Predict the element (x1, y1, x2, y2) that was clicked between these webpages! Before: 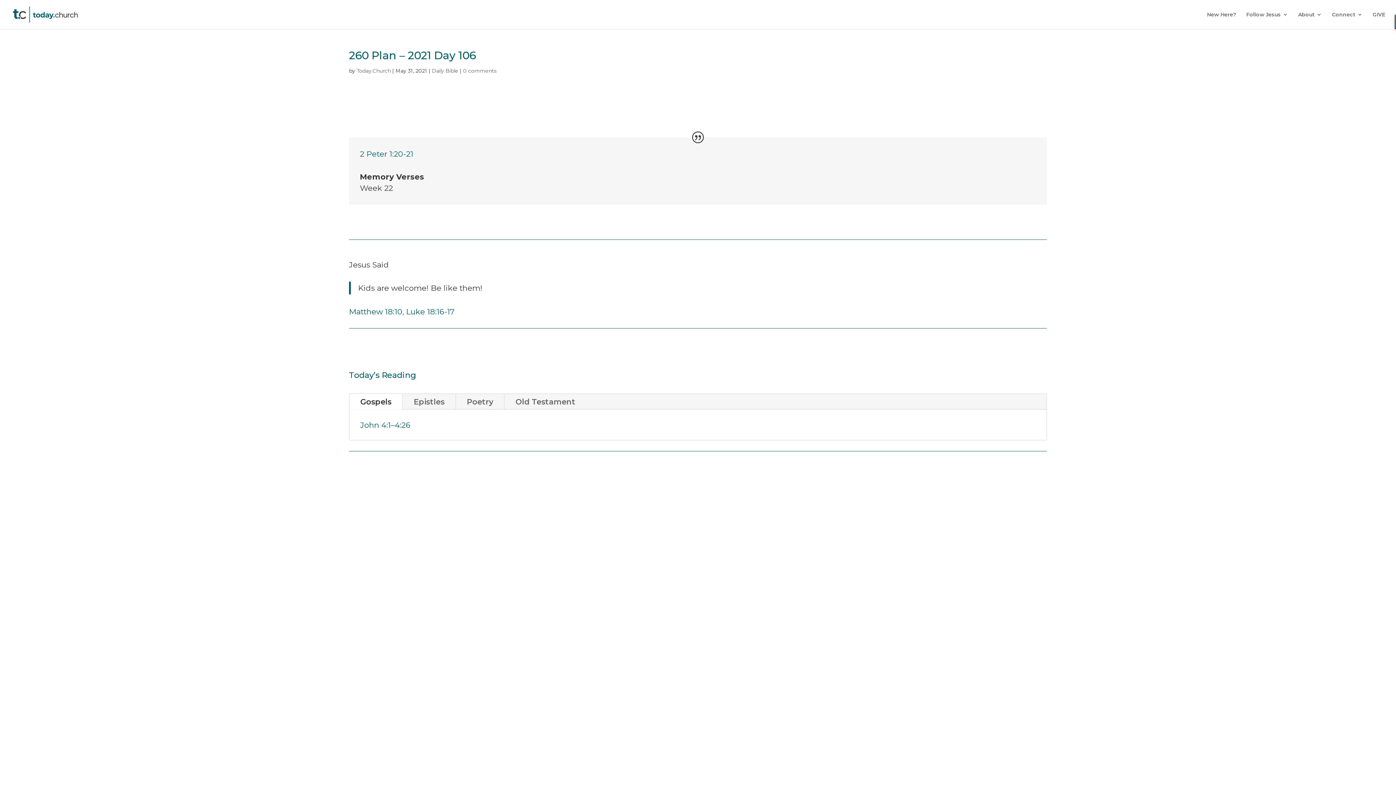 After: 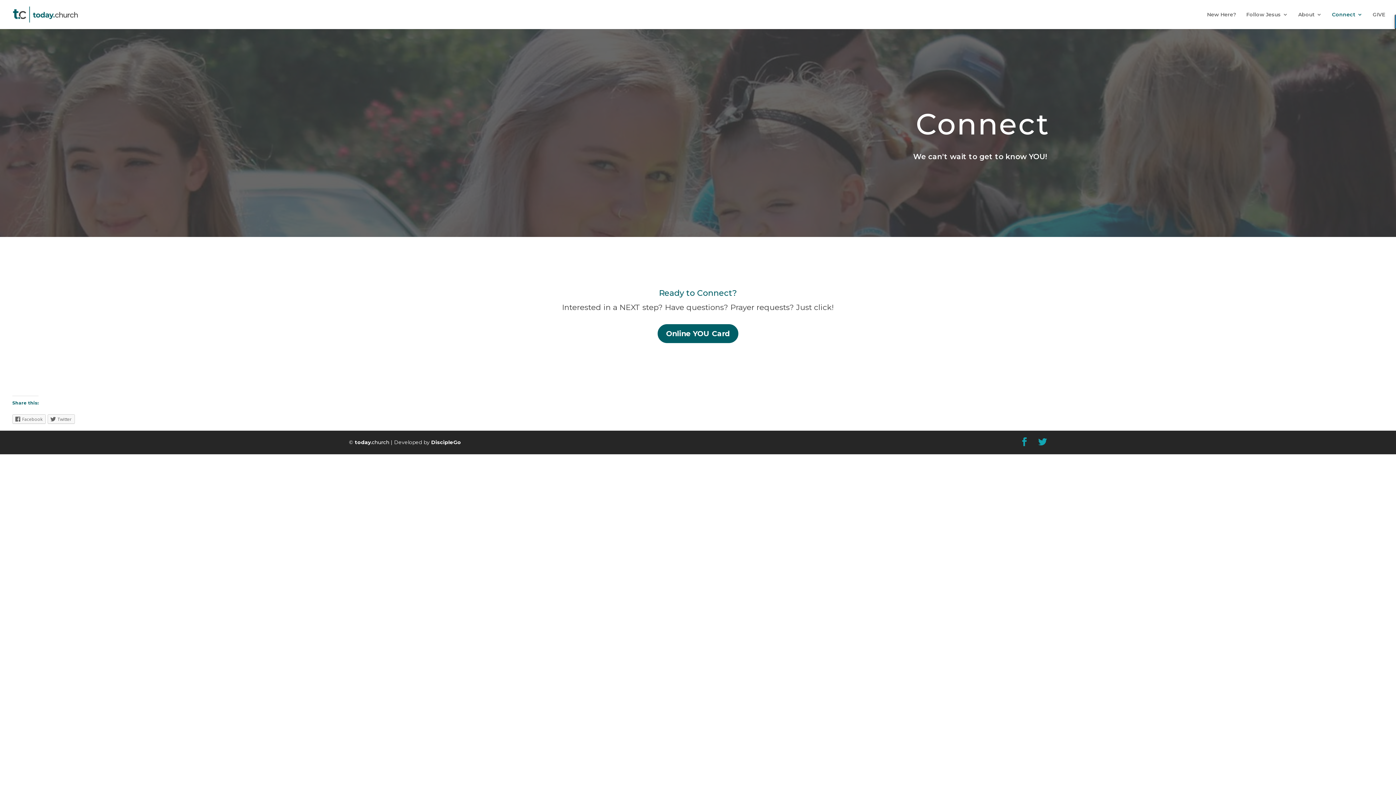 Action: label: Connect bbox: (1332, 12, 1362, 29)